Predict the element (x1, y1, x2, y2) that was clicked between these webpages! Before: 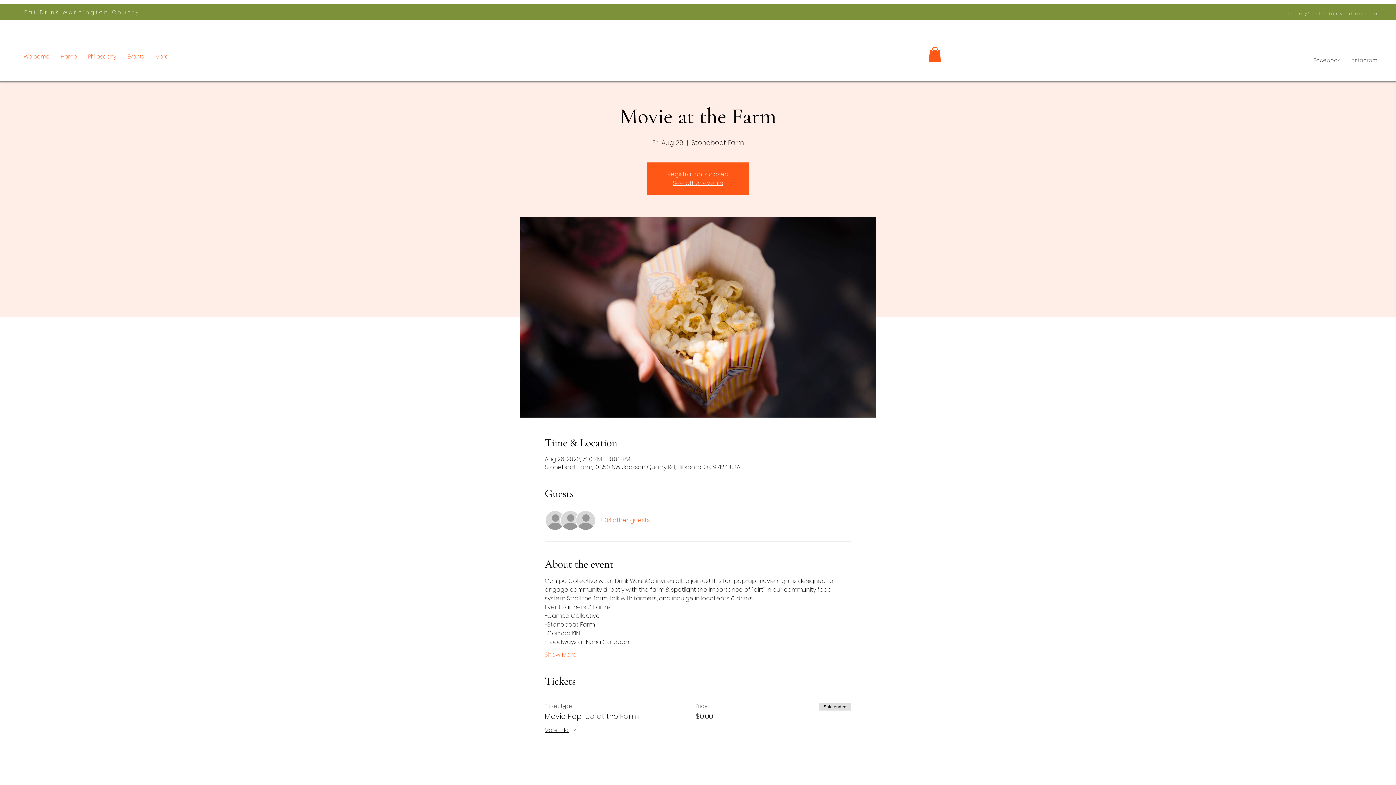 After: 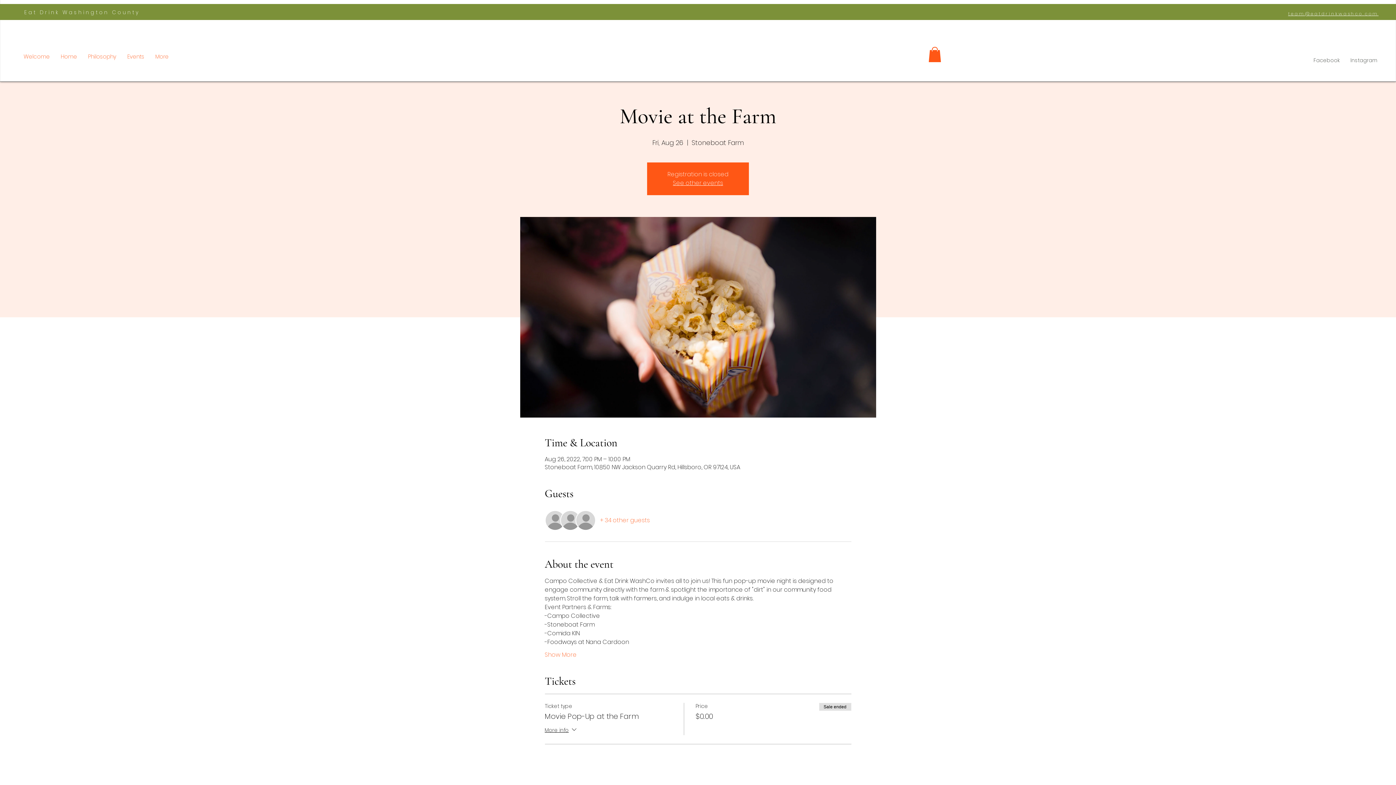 Action: label: + 34 other guests bbox: (600, 516, 650, 524)